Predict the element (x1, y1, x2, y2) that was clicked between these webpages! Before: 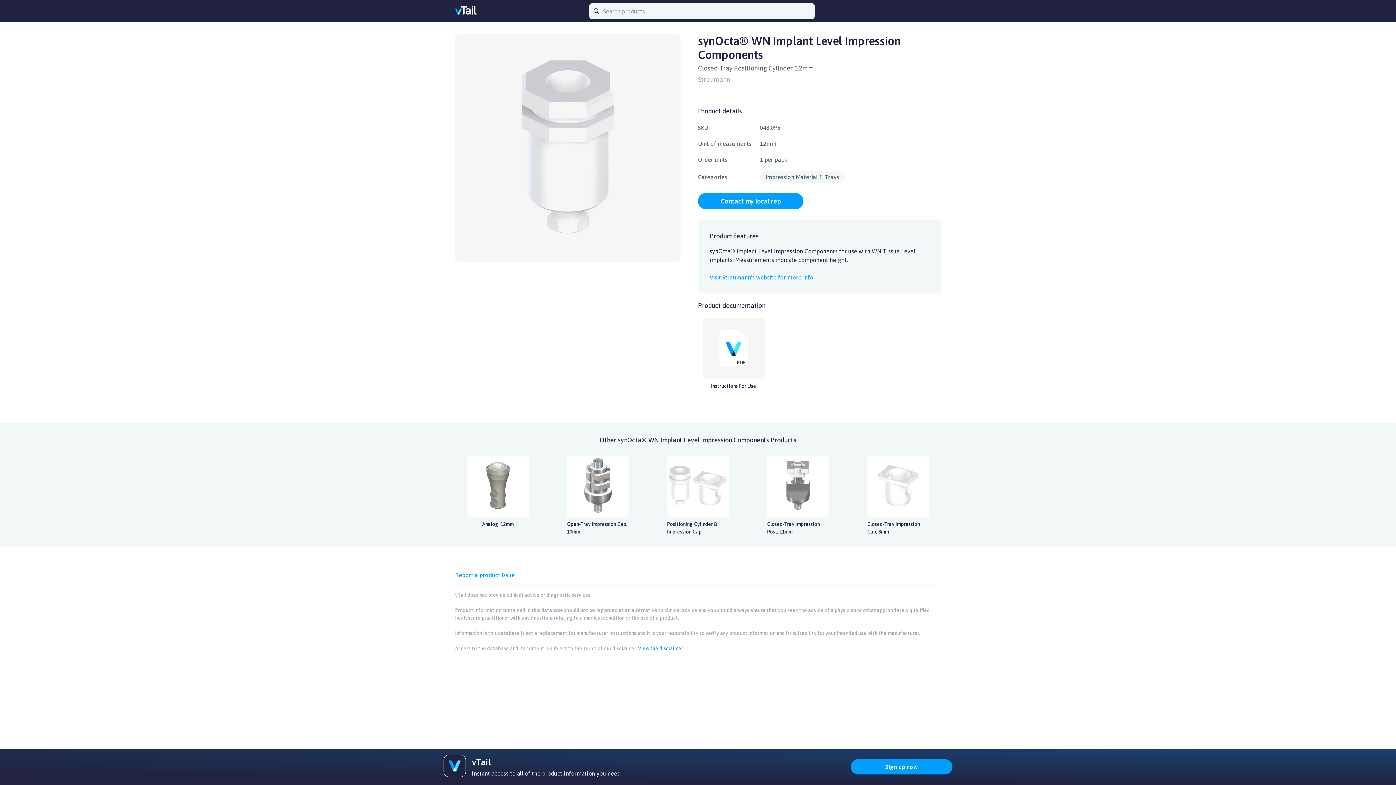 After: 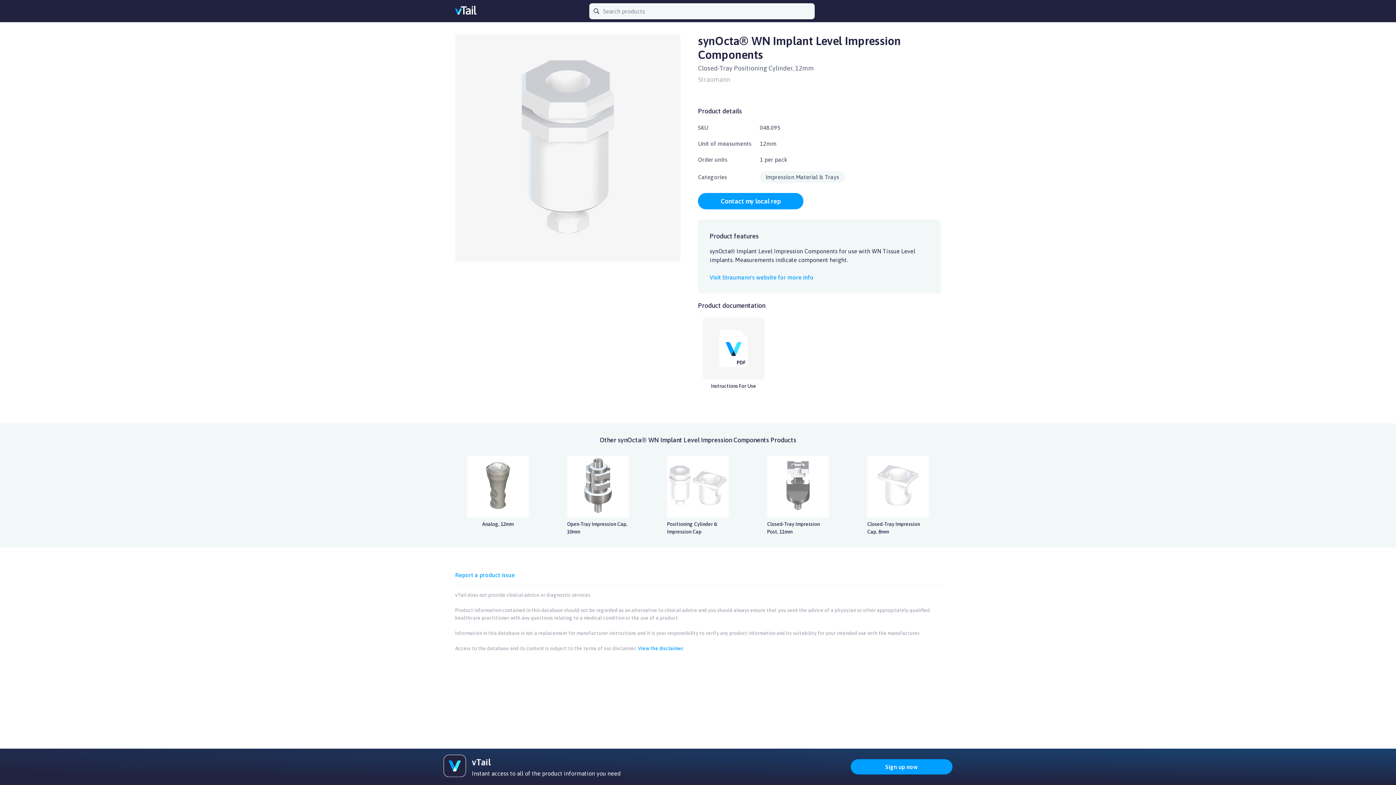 Action: label: Visit Straumann's website for more info bbox: (709, 274, 813, 280)